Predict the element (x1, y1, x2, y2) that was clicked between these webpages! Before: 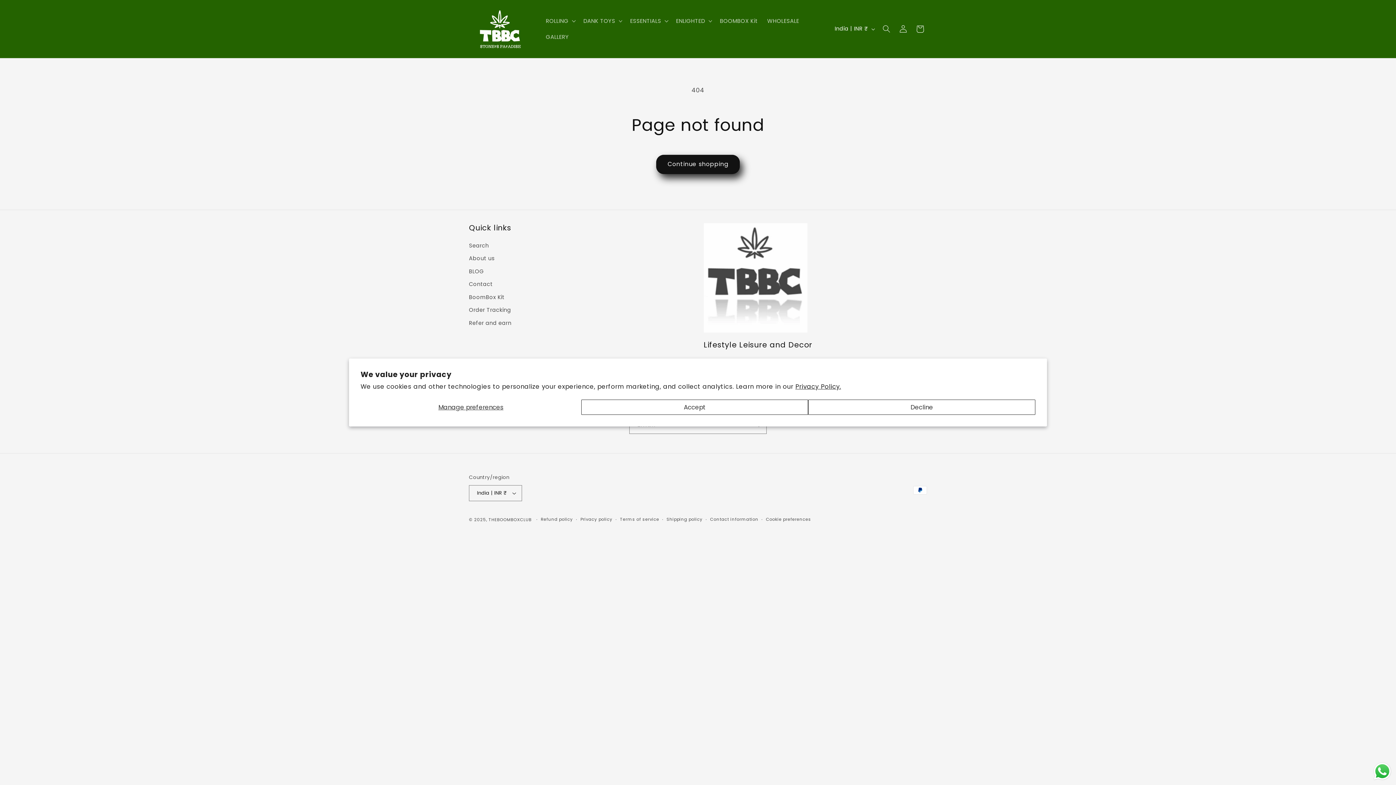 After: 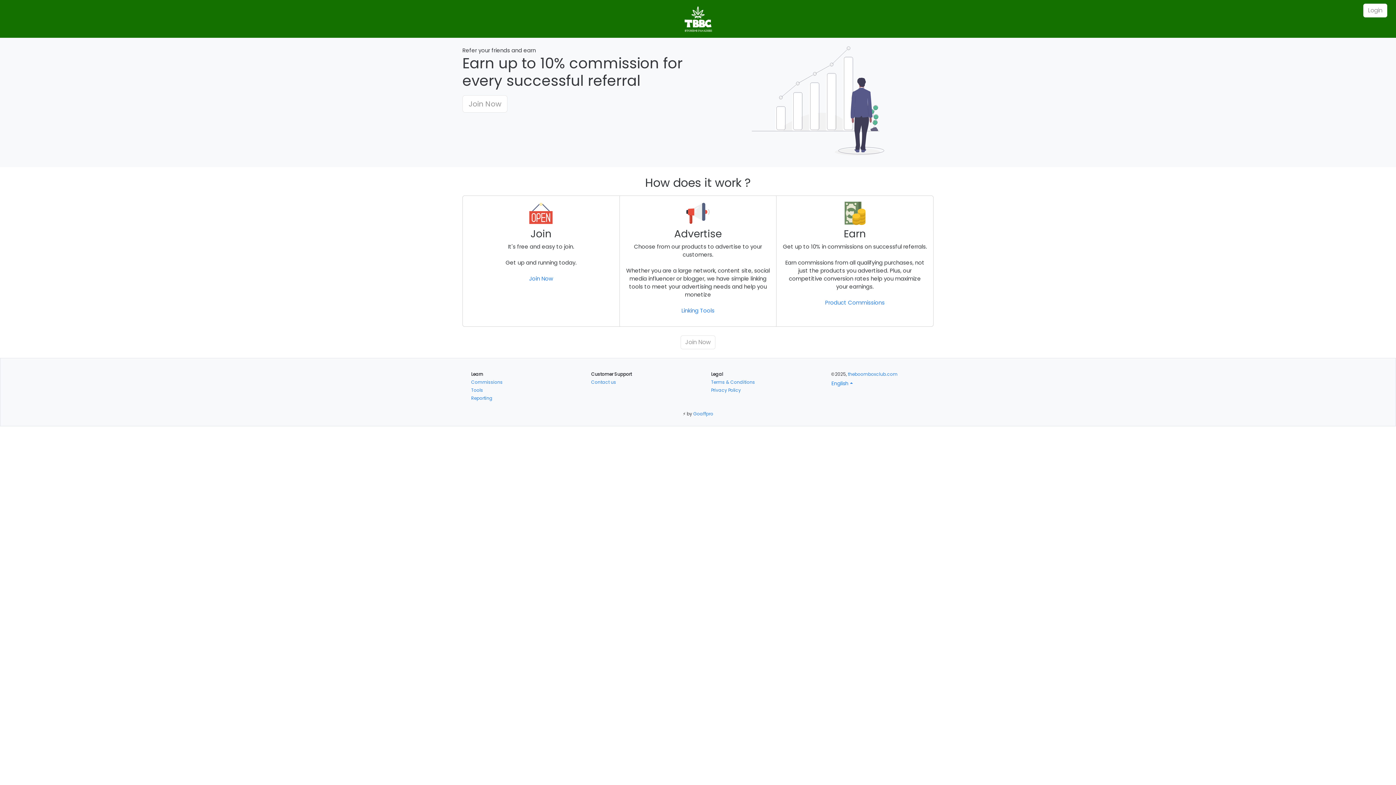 Action: label: Refer and earn bbox: (469, 316, 511, 329)